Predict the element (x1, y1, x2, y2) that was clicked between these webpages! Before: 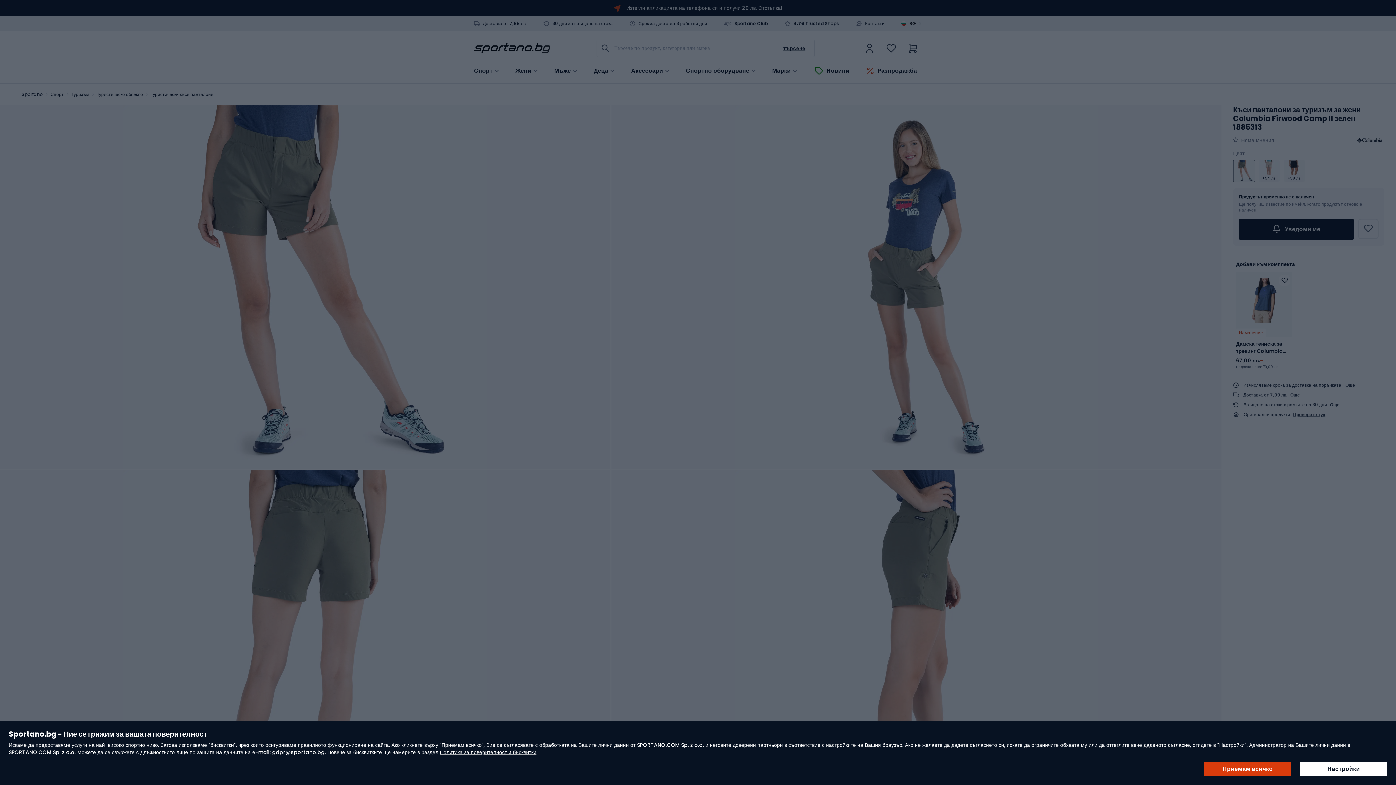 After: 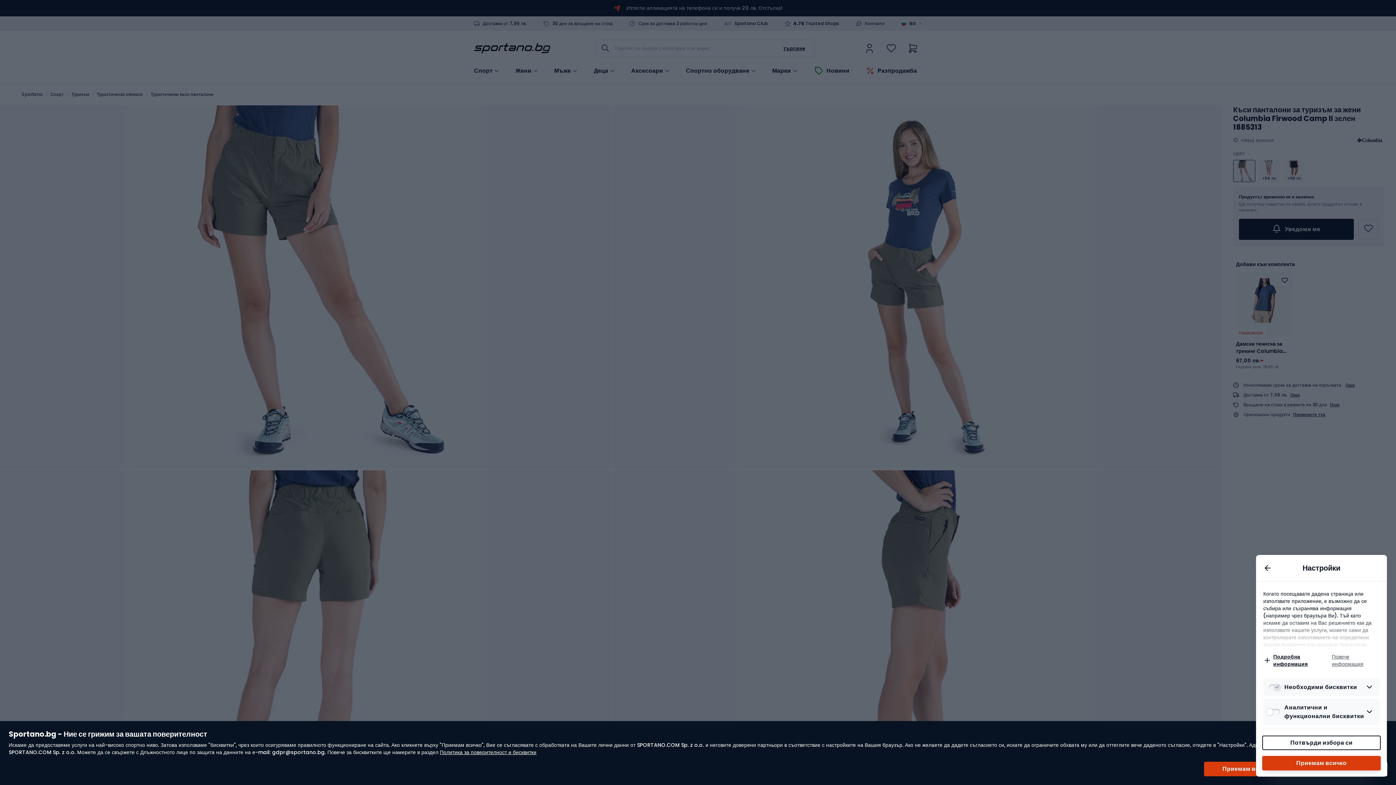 Action: bbox: (1300, 762, 1387, 776) label: Настройки